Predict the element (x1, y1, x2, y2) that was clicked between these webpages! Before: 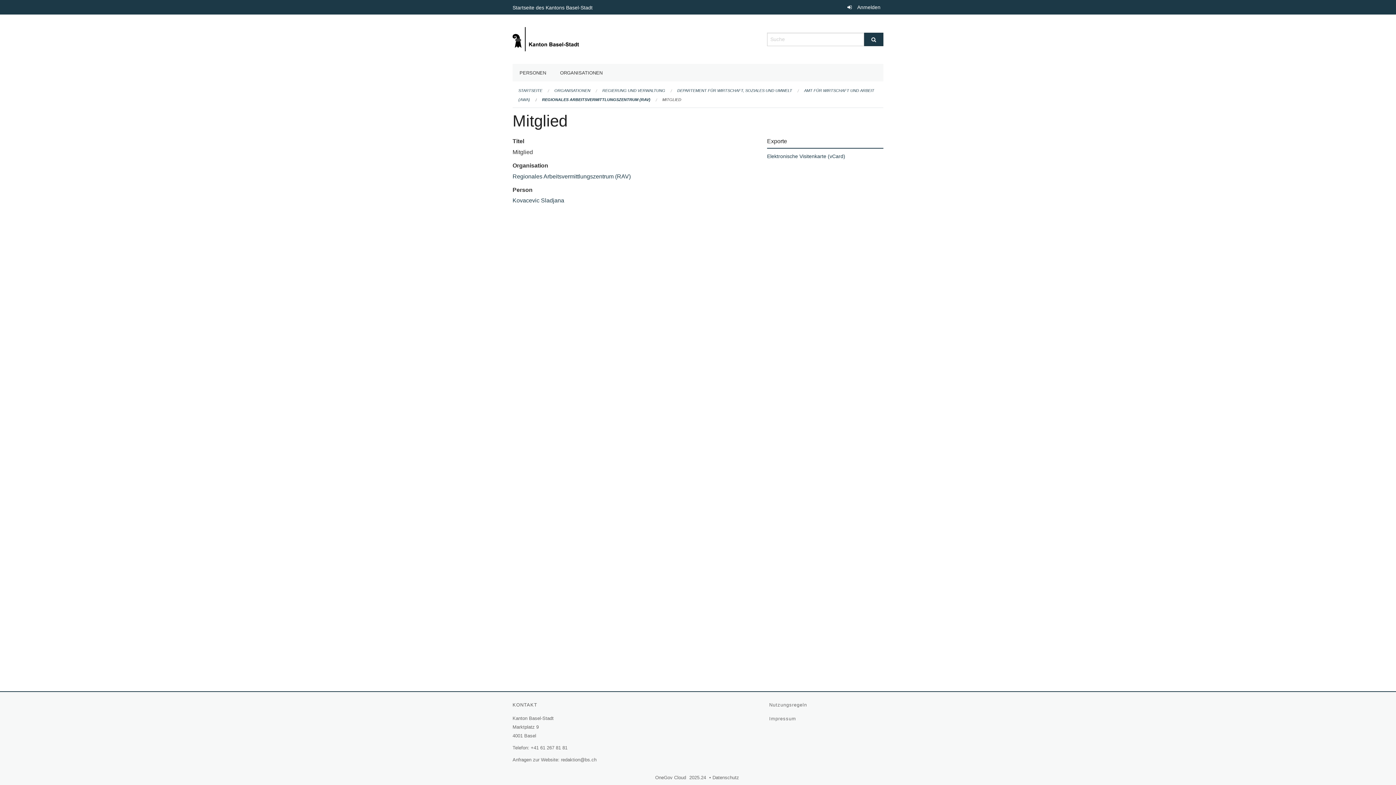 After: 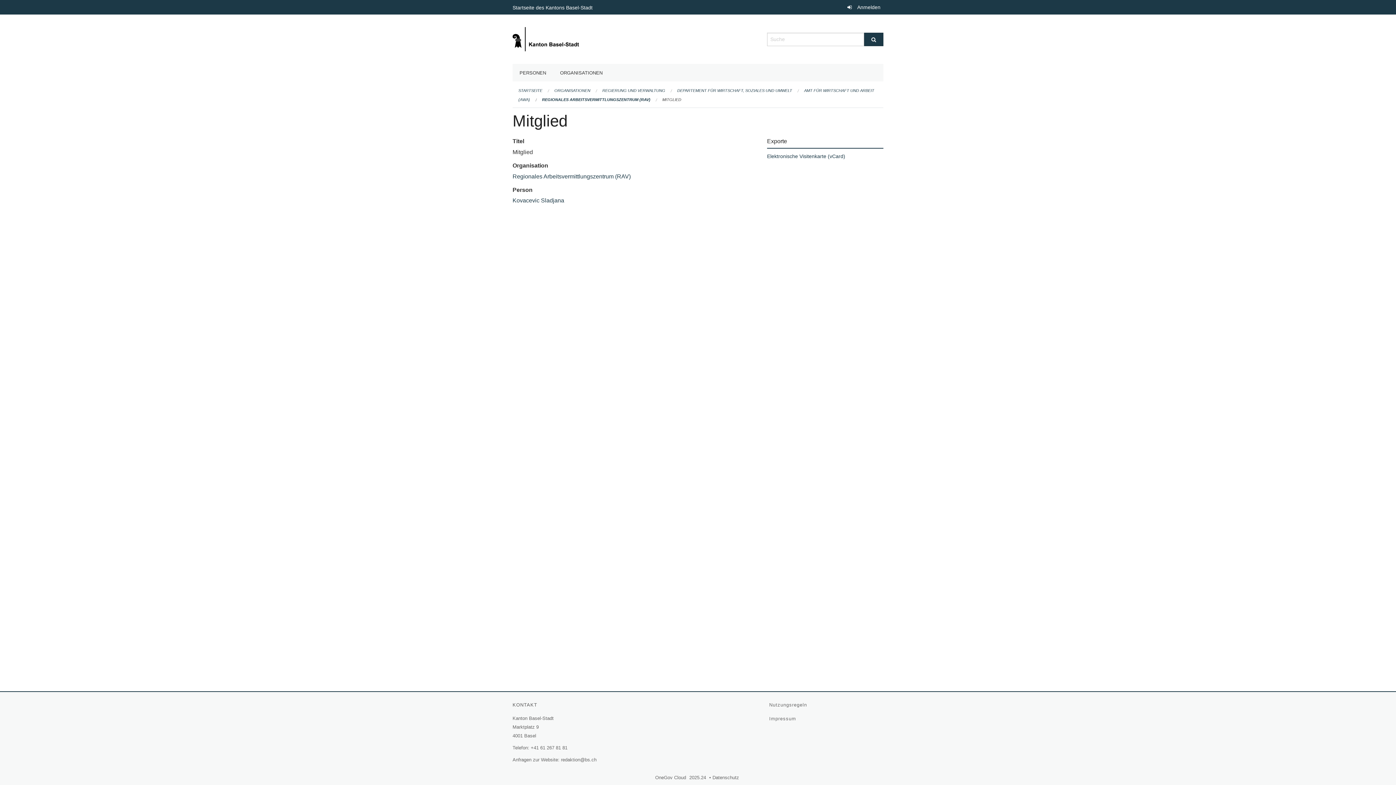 Action: label: Startseite des Kantons Basel-Stadt
(External Link) bbox: (512, 4, 594, 10)